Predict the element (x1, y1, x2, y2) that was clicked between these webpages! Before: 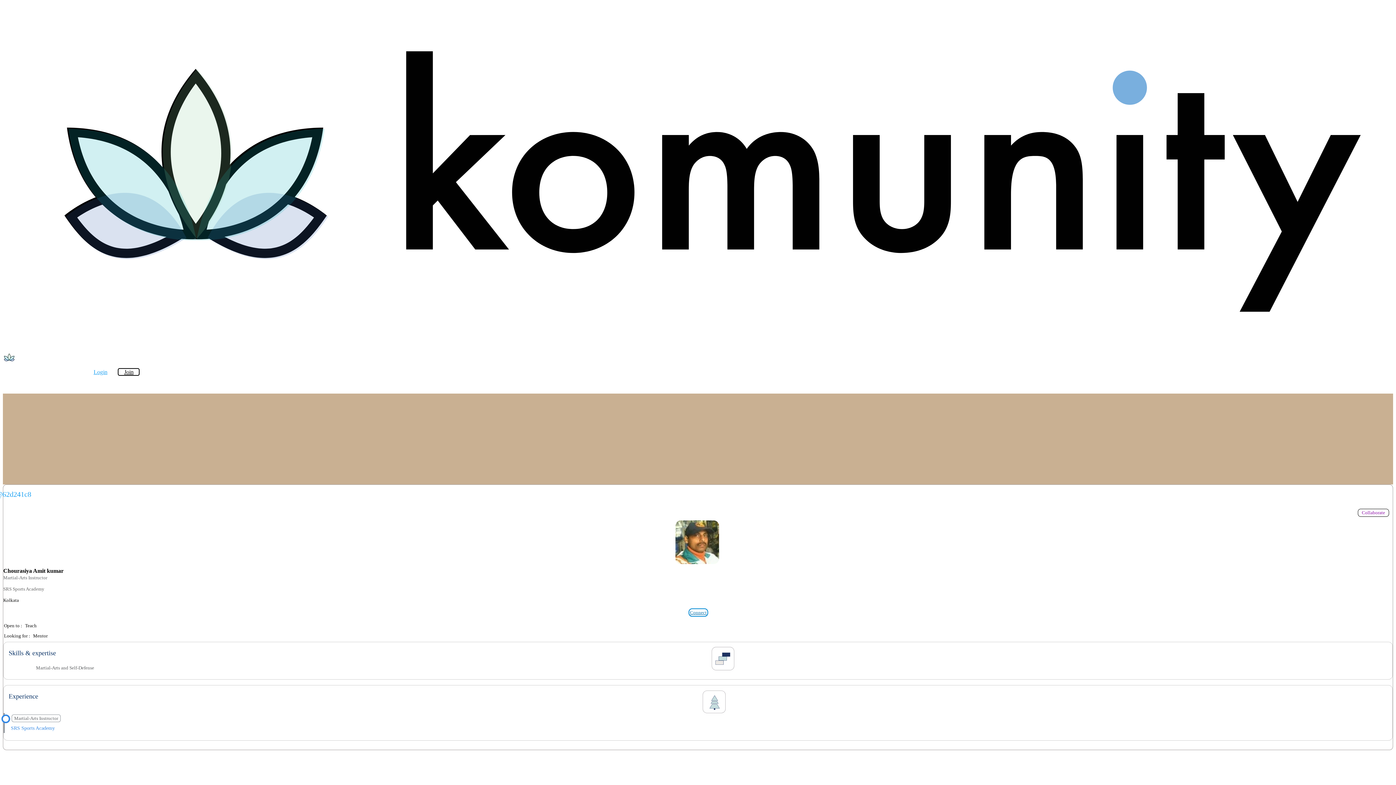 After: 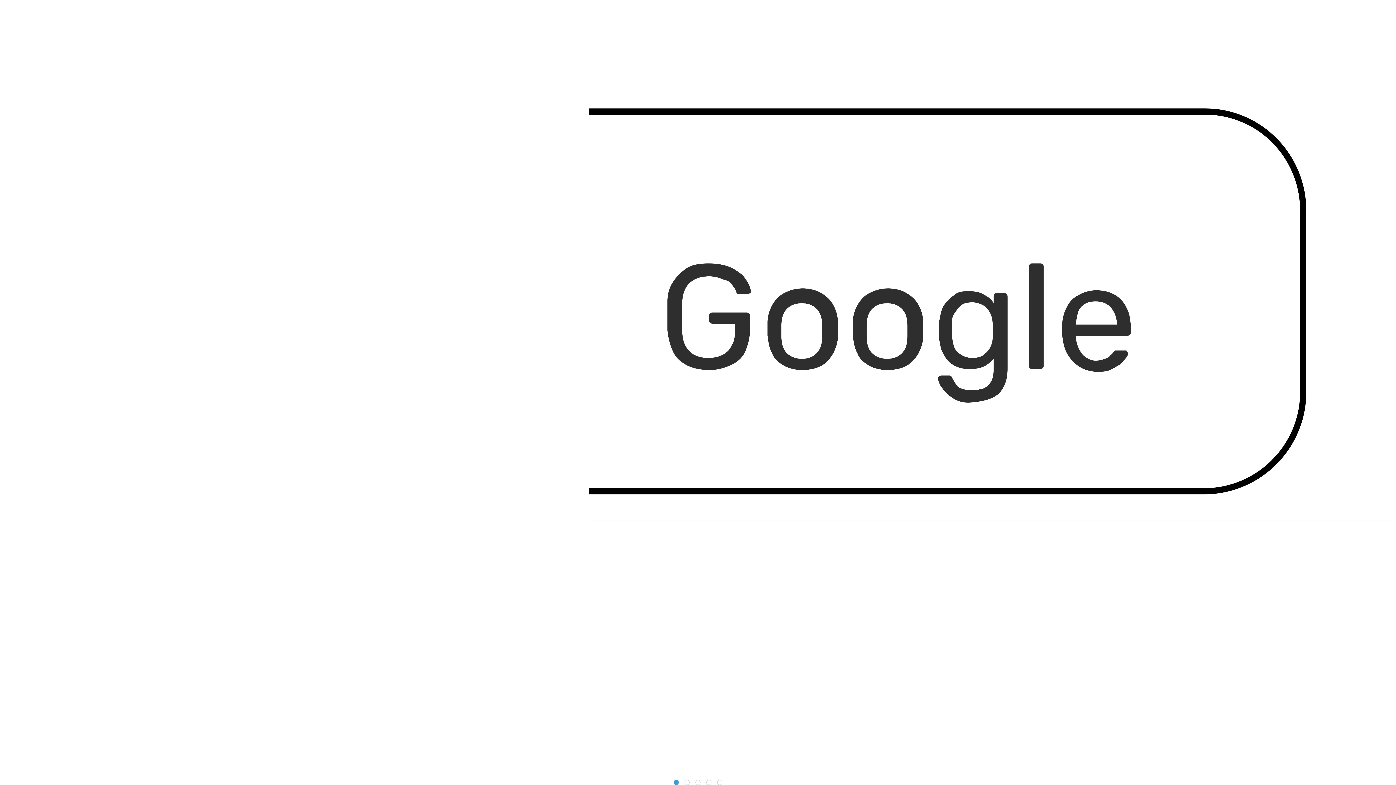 Action: bbox: (2, 359, 15, 365)